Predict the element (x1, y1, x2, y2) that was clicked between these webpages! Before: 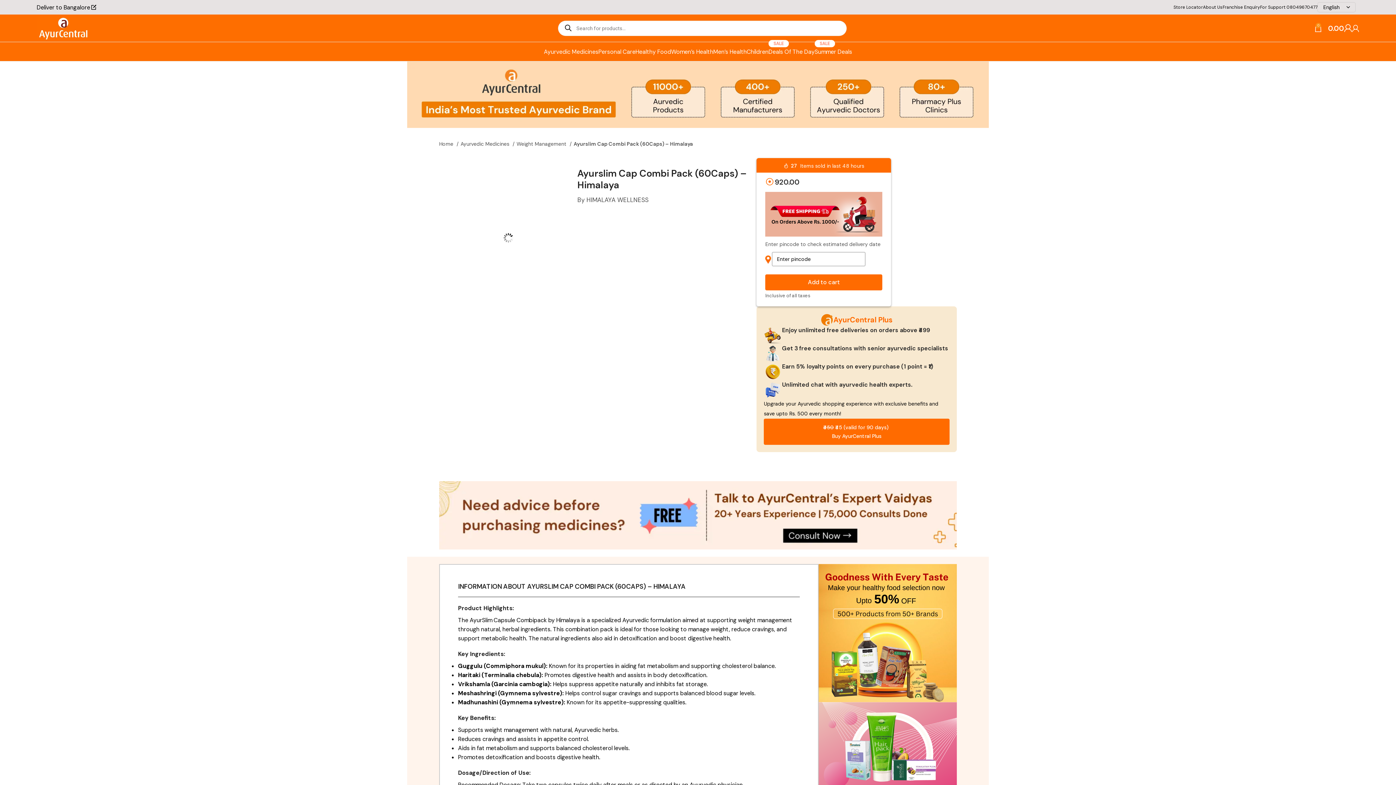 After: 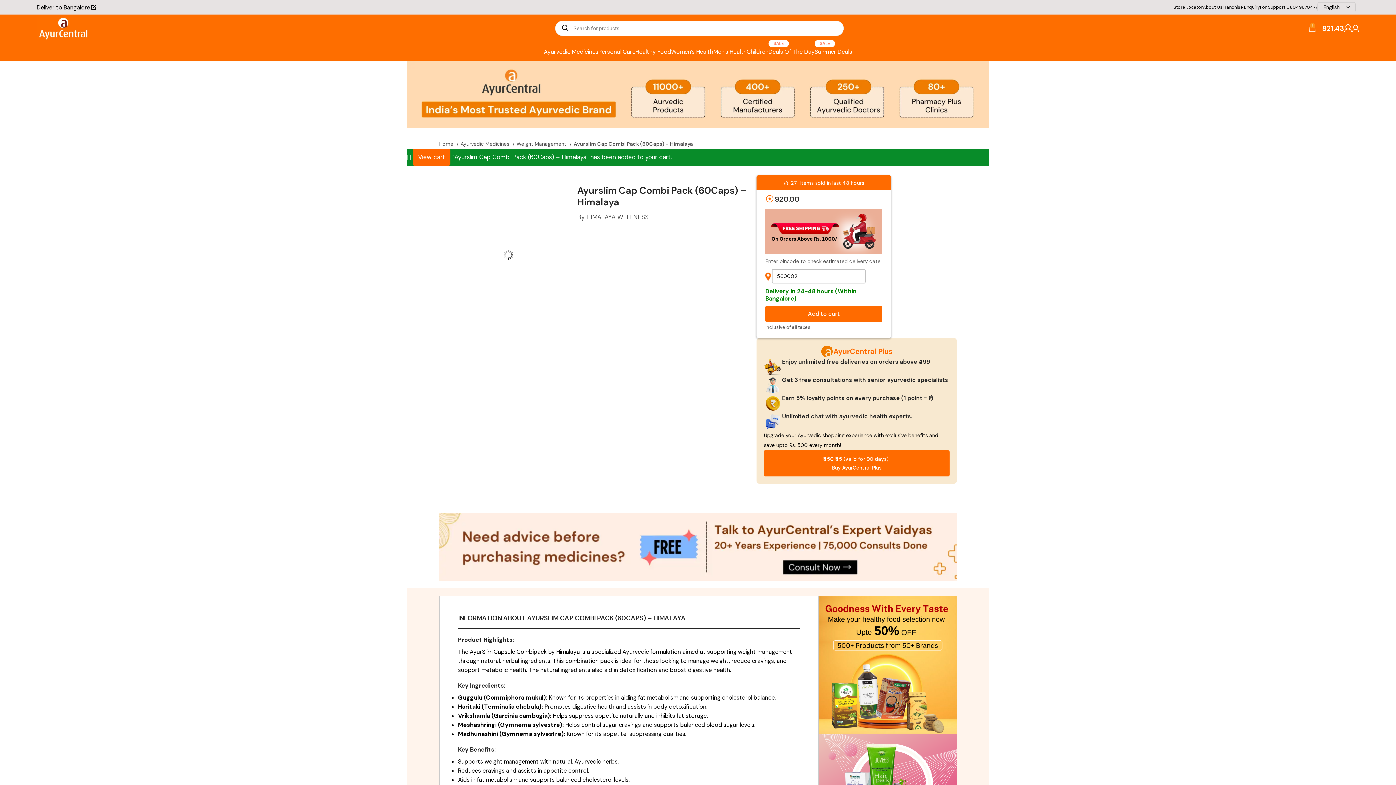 Action: label: Add to cart bbox: (765, 274, 882, 290)